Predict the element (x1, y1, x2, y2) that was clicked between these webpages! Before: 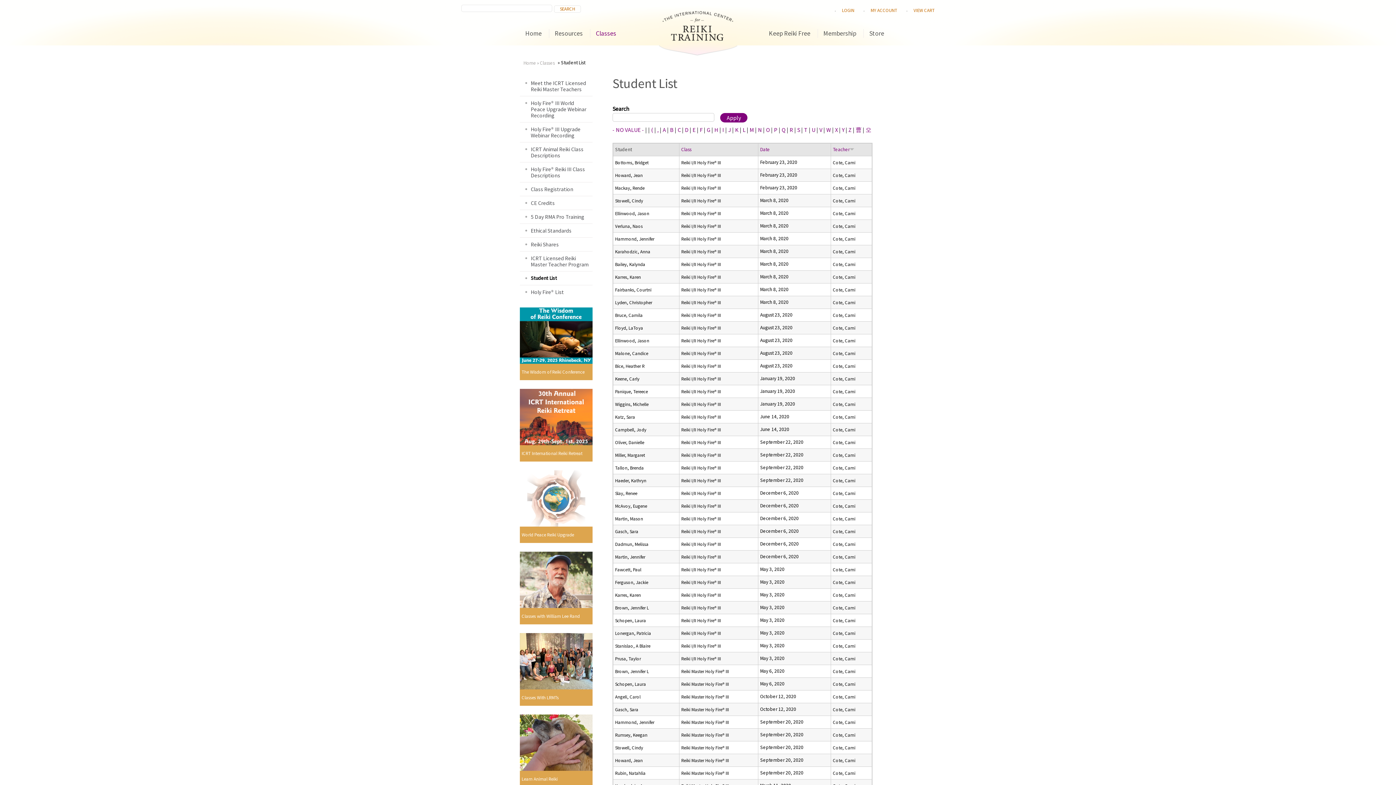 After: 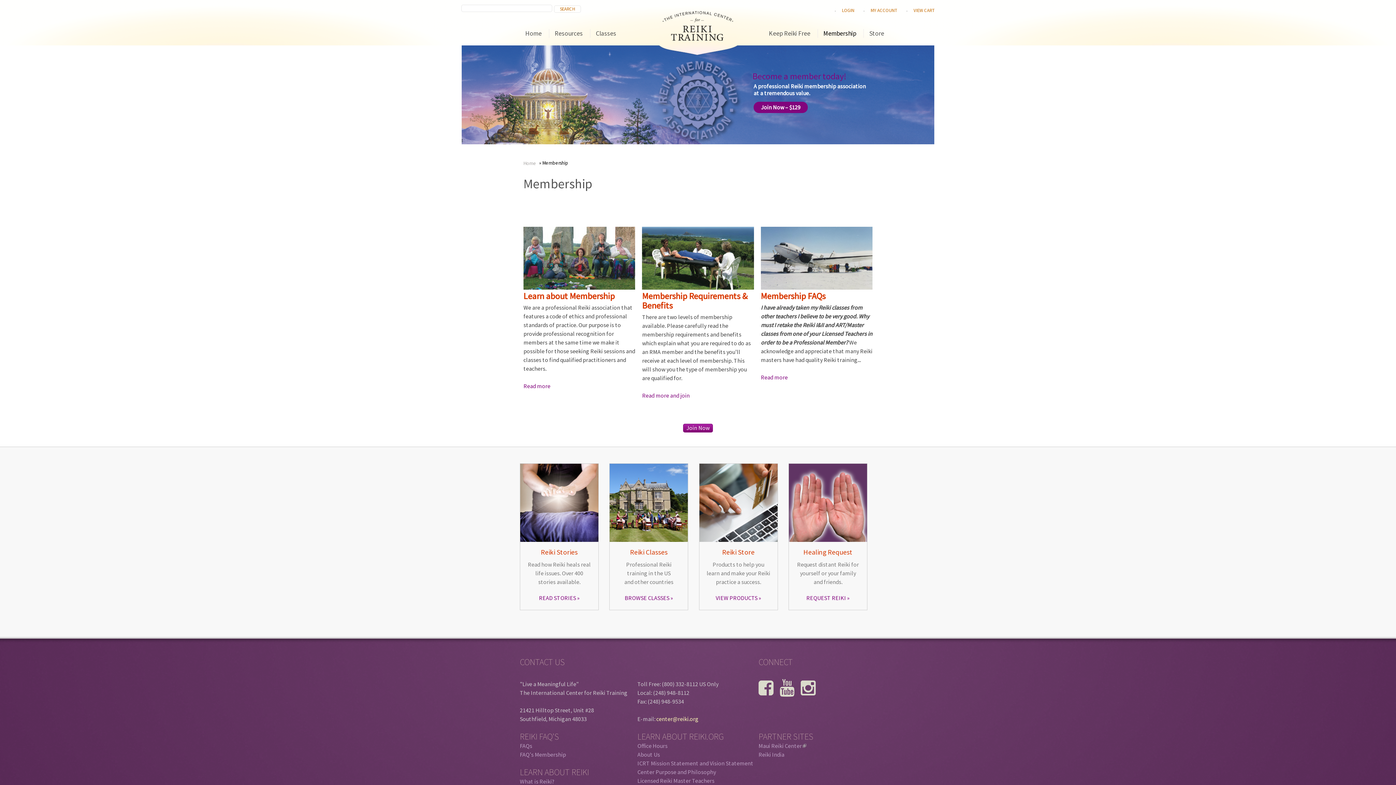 Action: label: Membership bbox: (823, 29, 856, 37)